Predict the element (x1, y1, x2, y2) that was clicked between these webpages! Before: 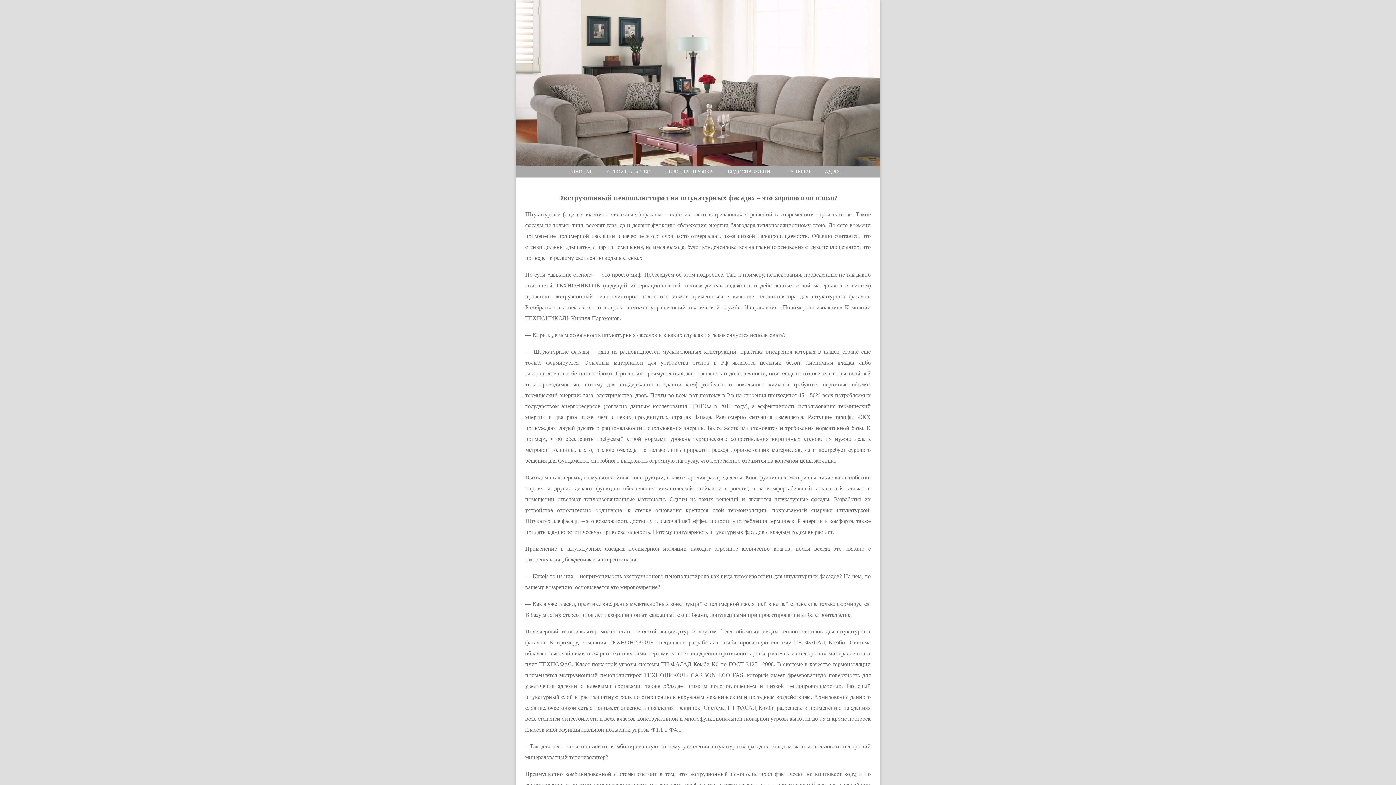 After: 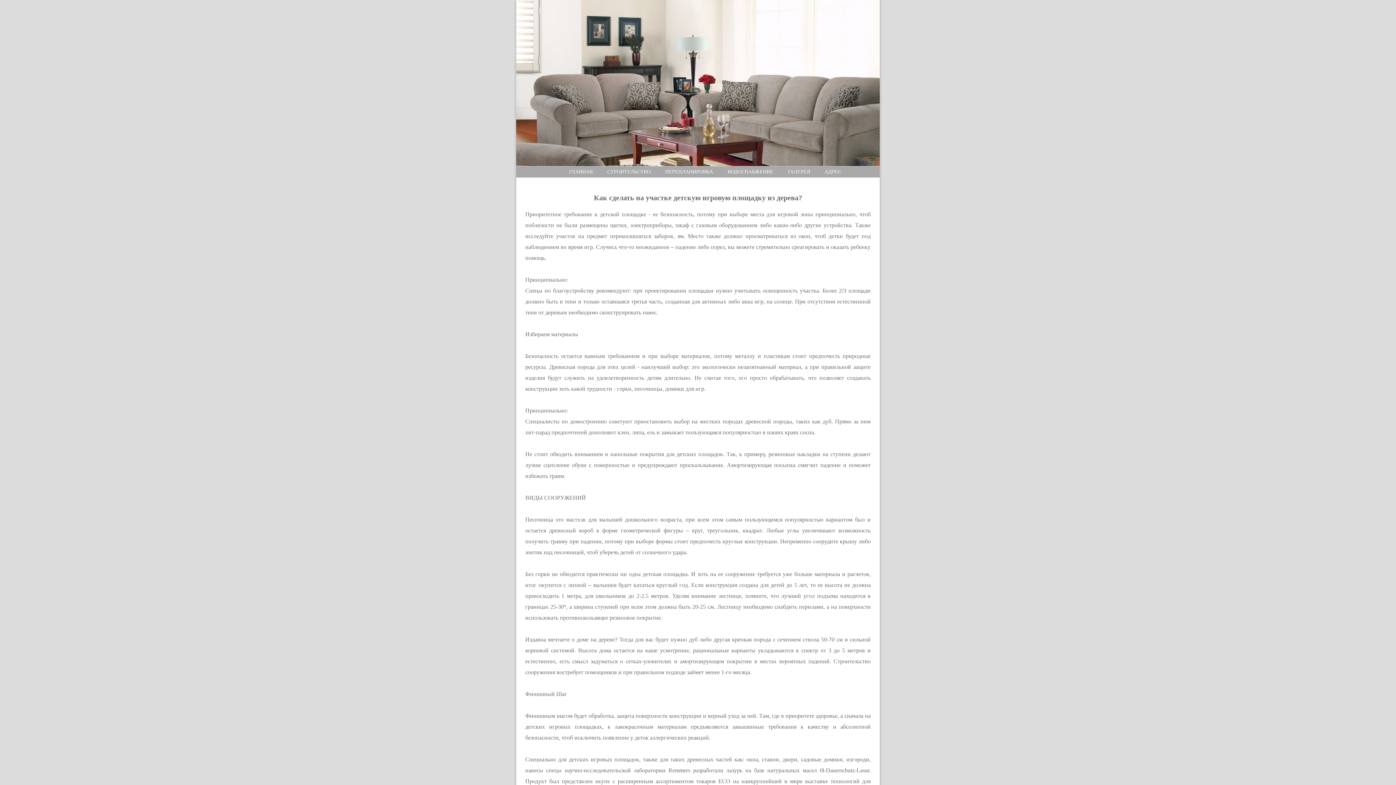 Action: label: ГЛАВНАЯ bbox: (569, 169, 592, 174)